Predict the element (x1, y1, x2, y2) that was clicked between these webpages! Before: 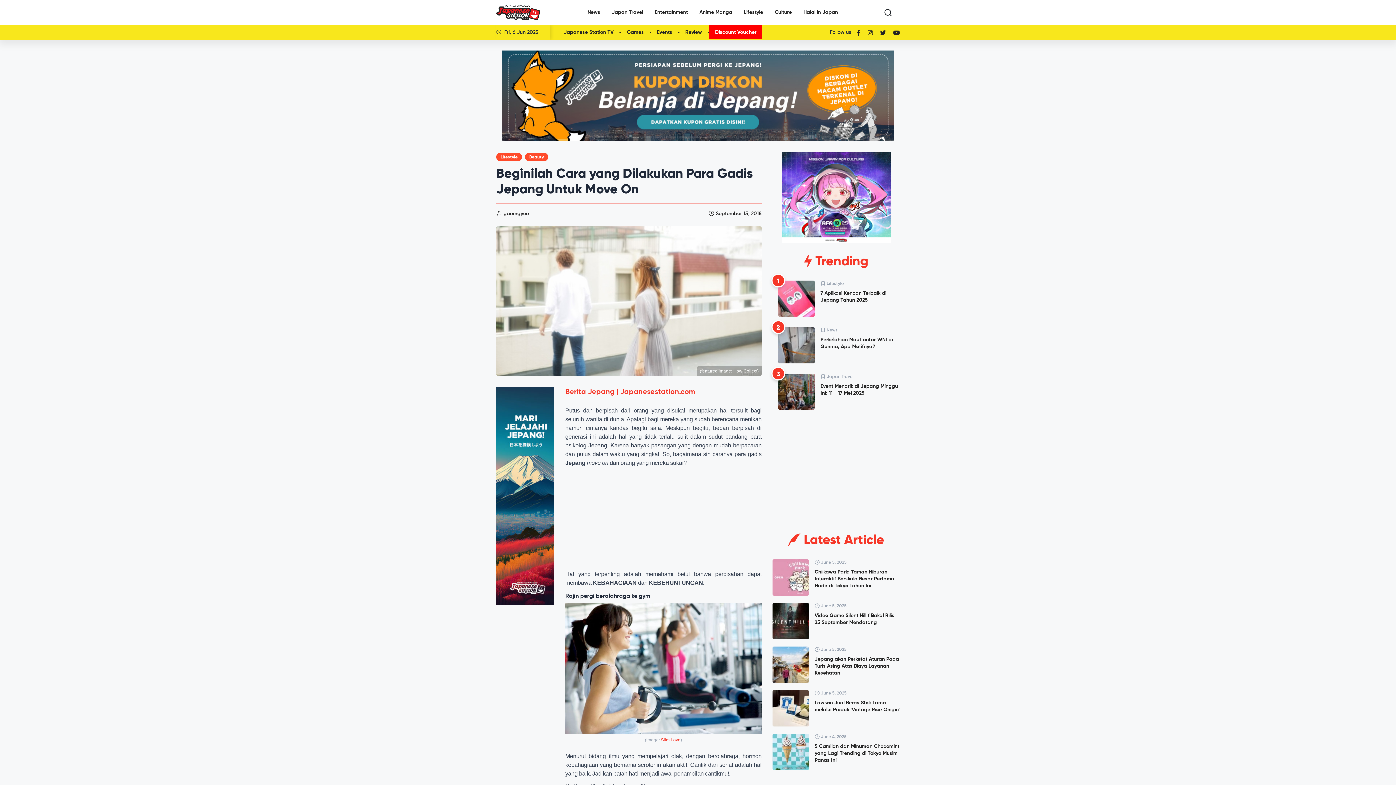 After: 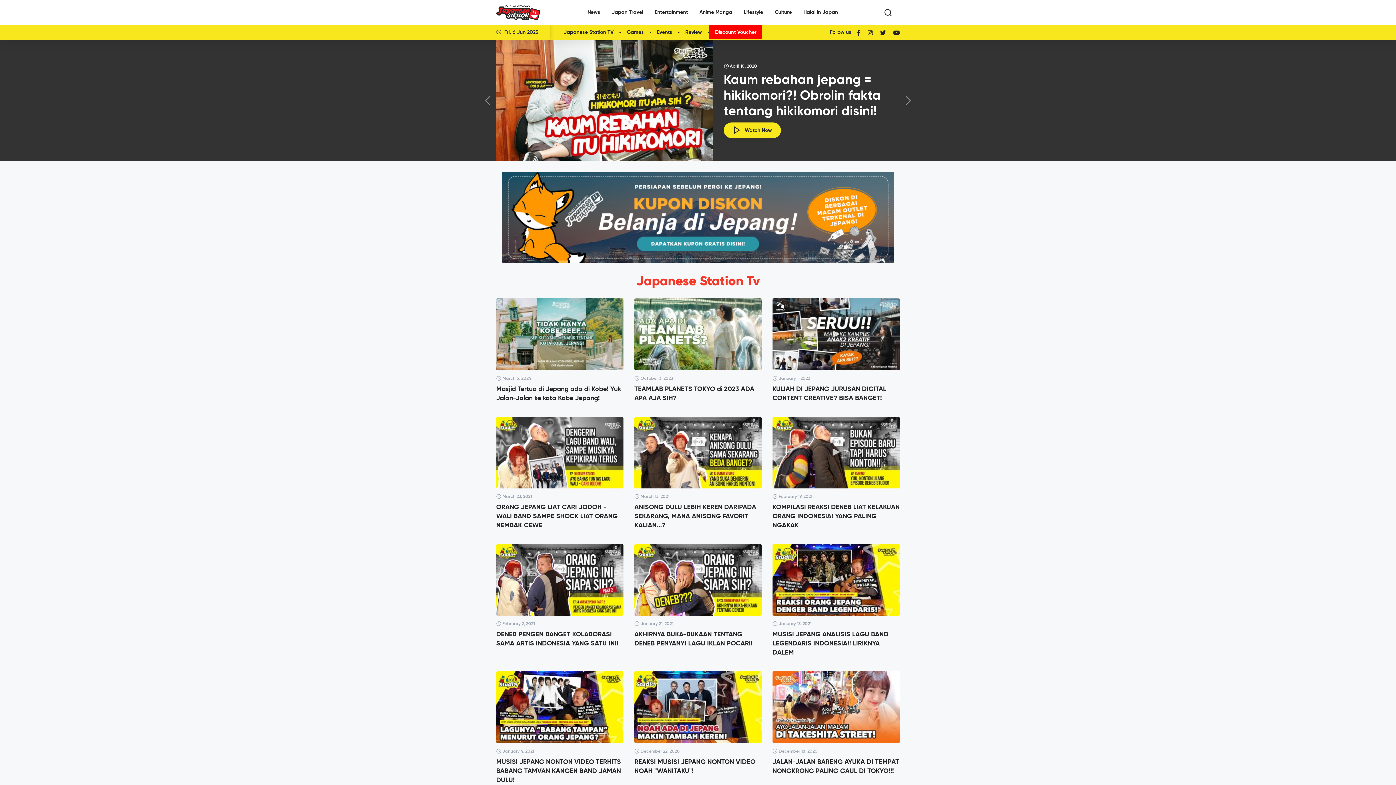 Action: bbox: (558, 25, 619, 39) label: Japanese Station TV